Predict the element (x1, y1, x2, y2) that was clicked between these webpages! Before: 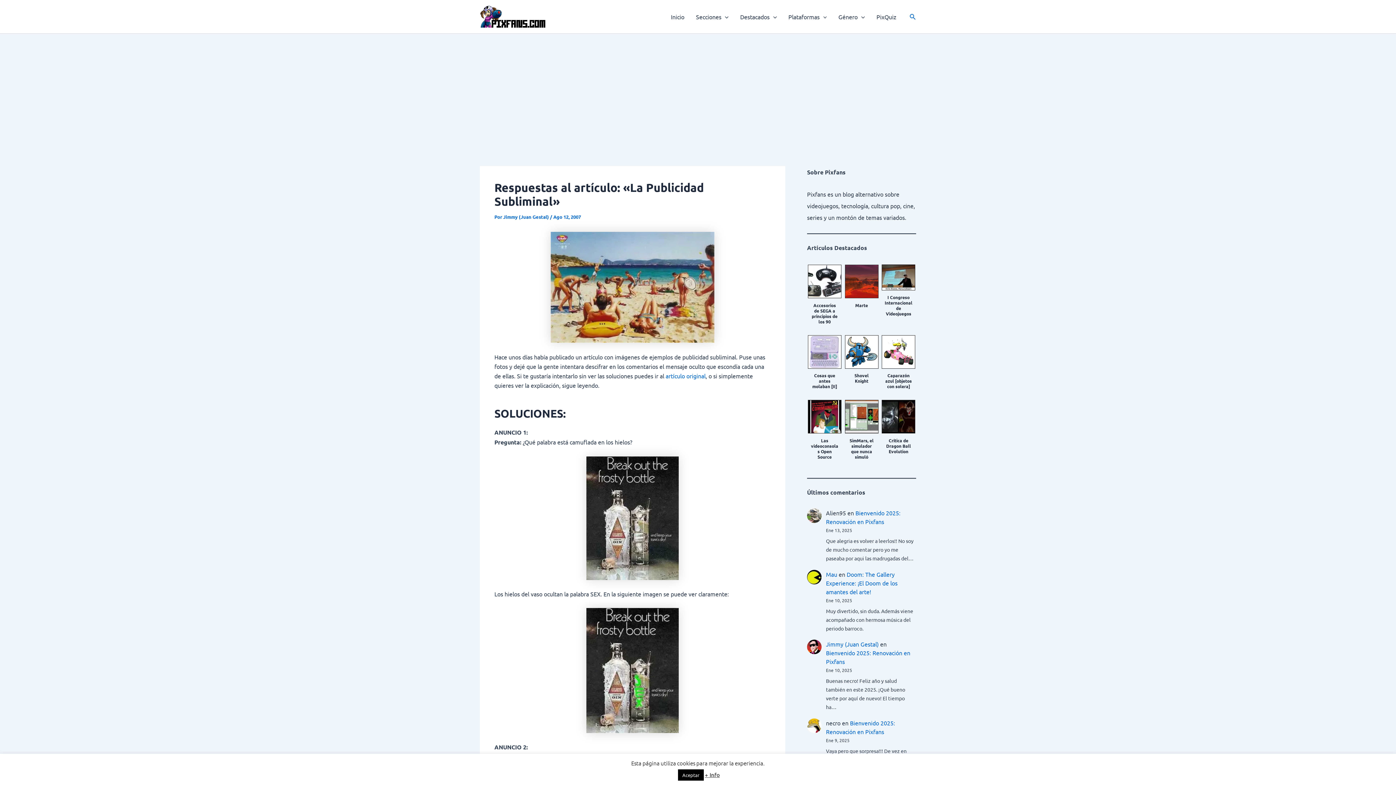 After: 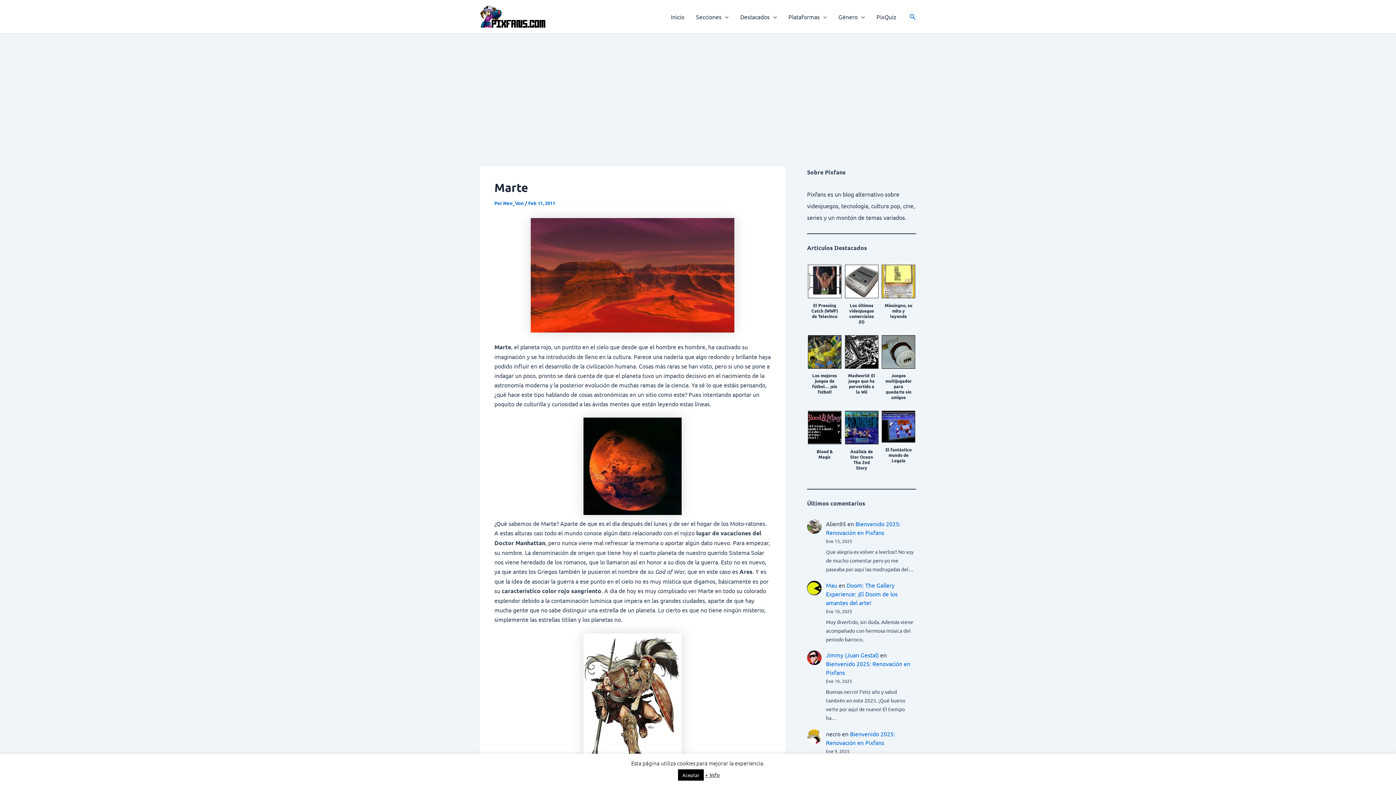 Action: label: Marte bbox: (844, 264, 879, 311)